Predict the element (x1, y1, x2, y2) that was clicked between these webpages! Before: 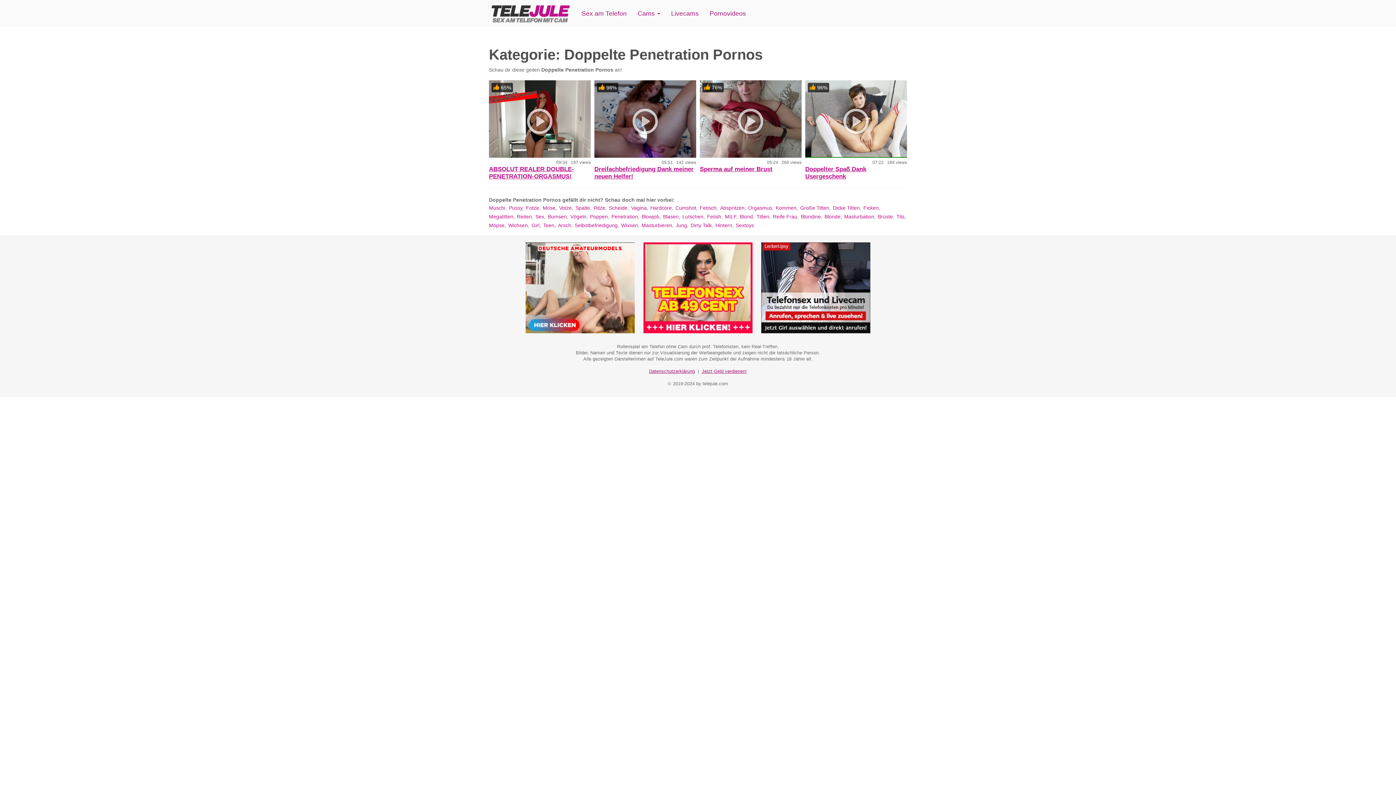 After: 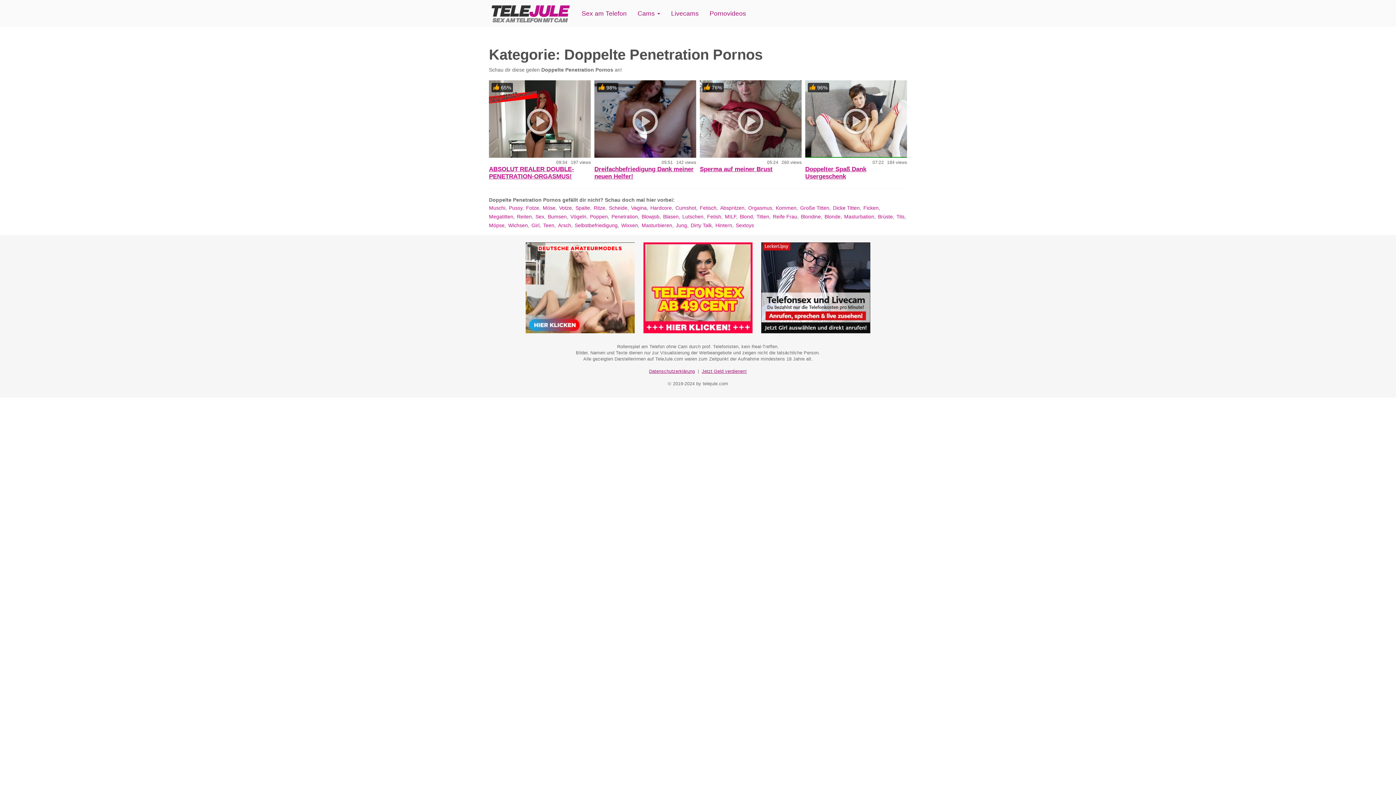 Action: bbox: (522, 285, 638, 290)